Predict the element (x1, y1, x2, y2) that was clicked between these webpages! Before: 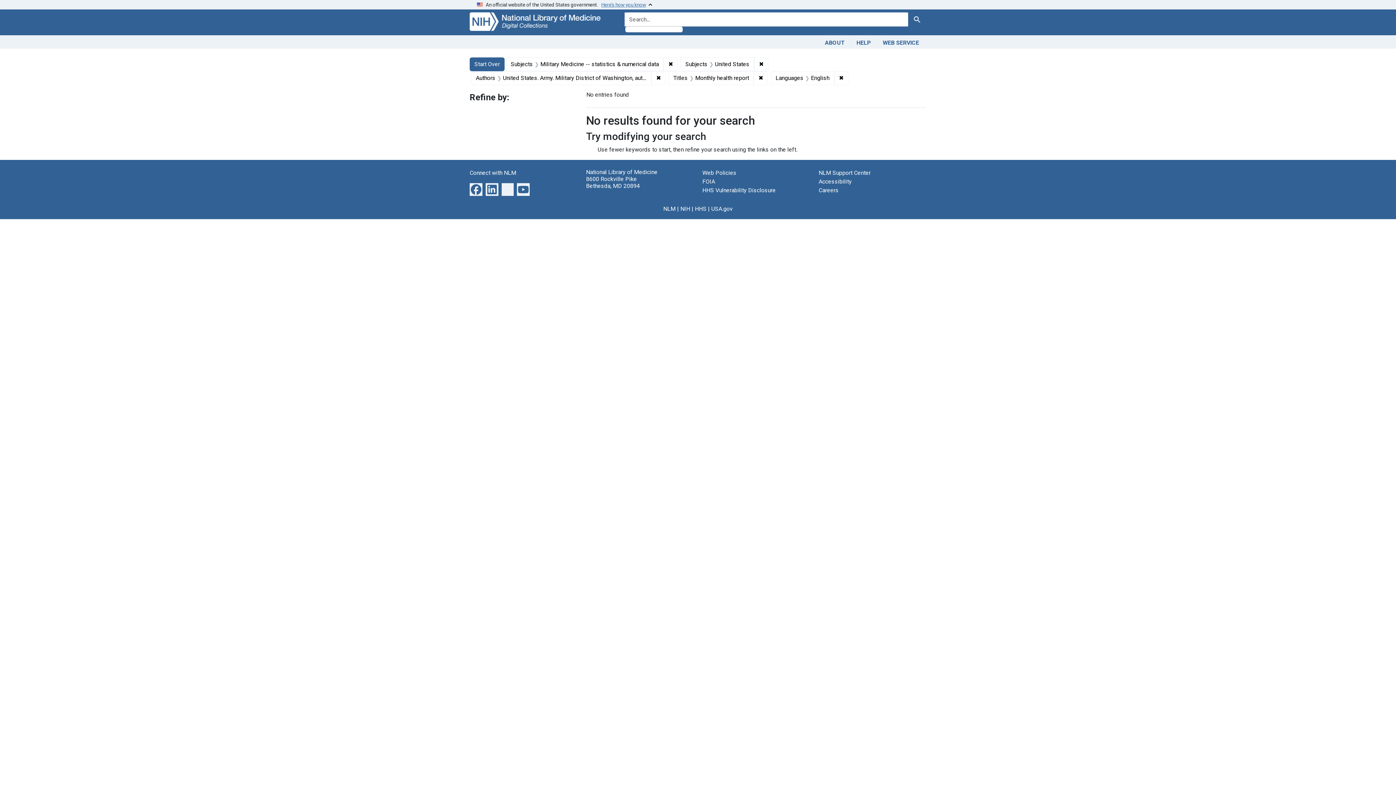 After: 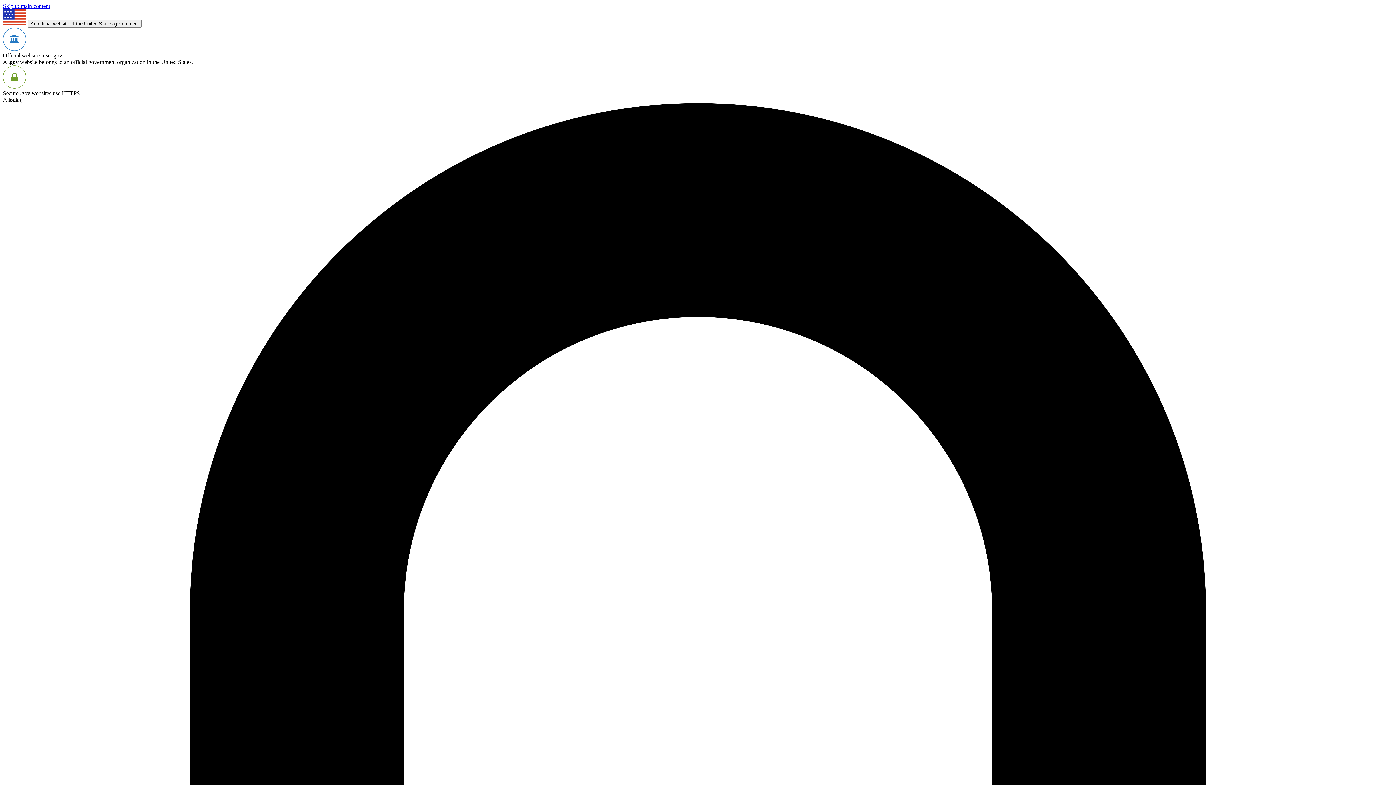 Action: bbox: (818, 186, 838, 193) label: Careers